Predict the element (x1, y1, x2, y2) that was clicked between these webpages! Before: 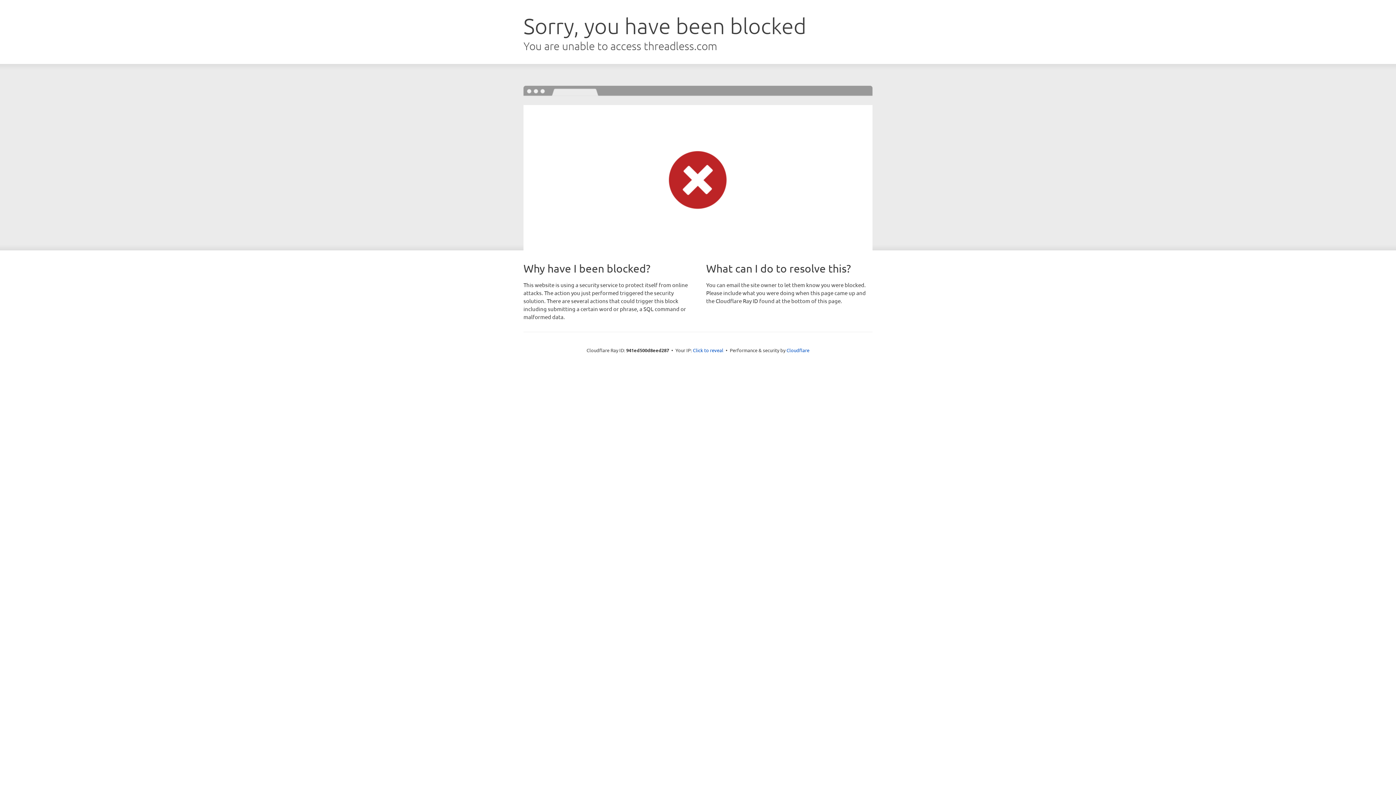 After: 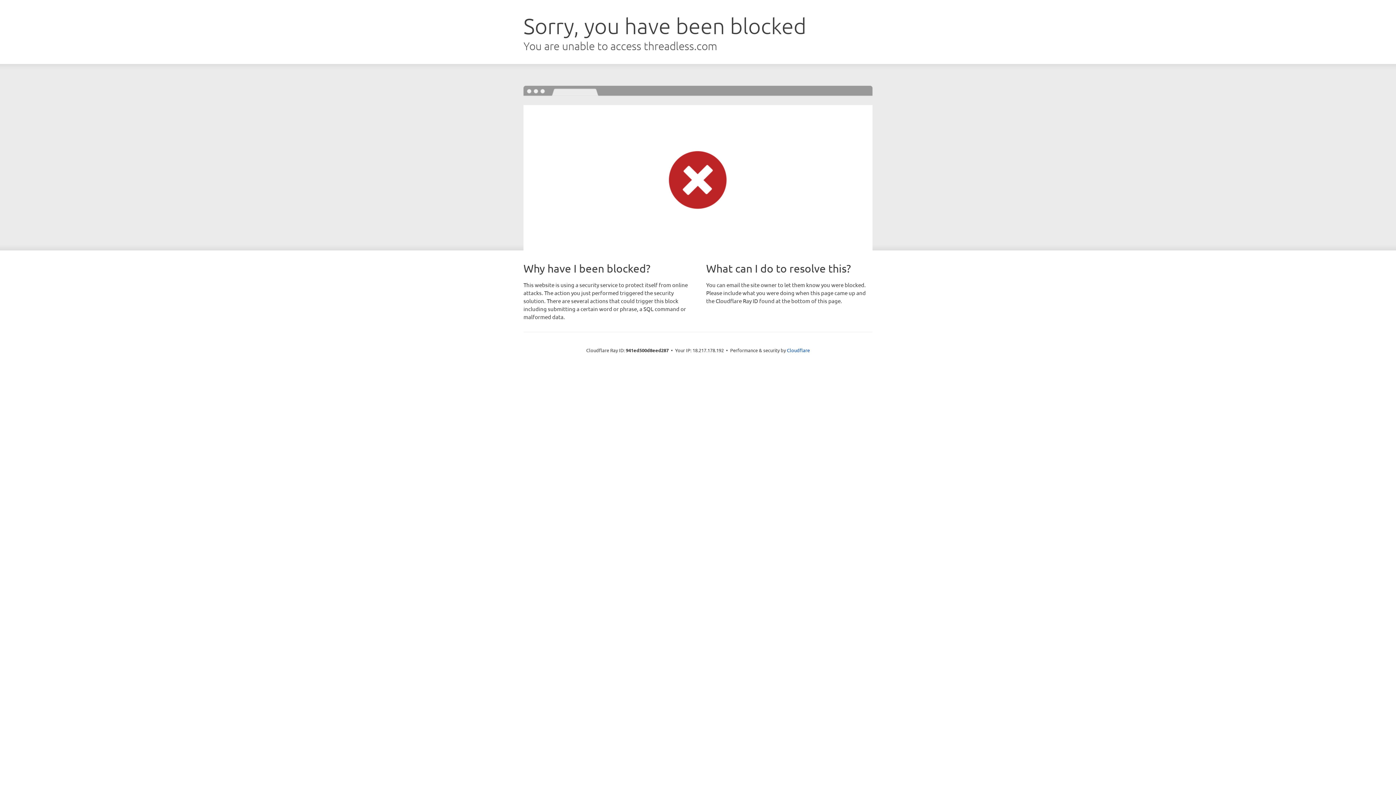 Action: label: Click to reveal bbox: (693, 346, 723, 353)